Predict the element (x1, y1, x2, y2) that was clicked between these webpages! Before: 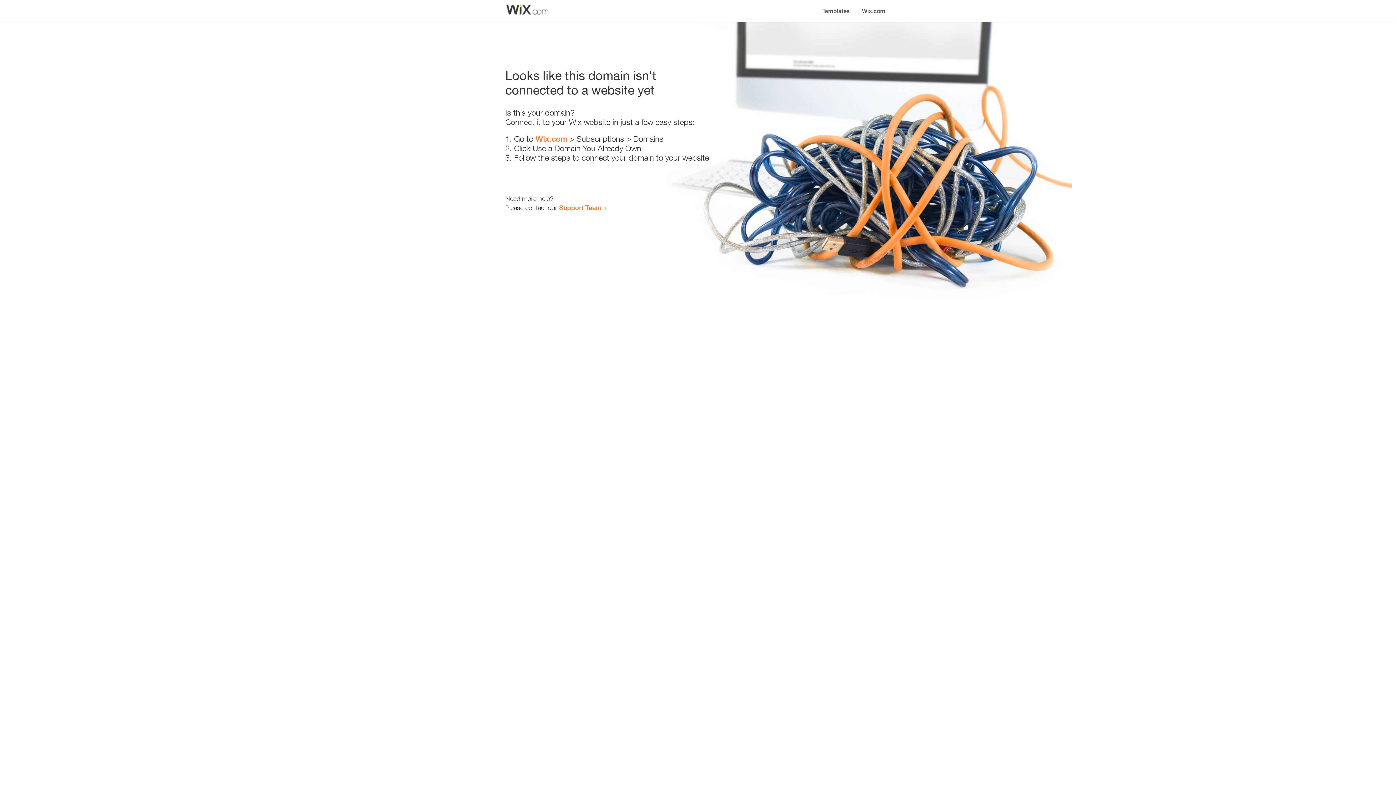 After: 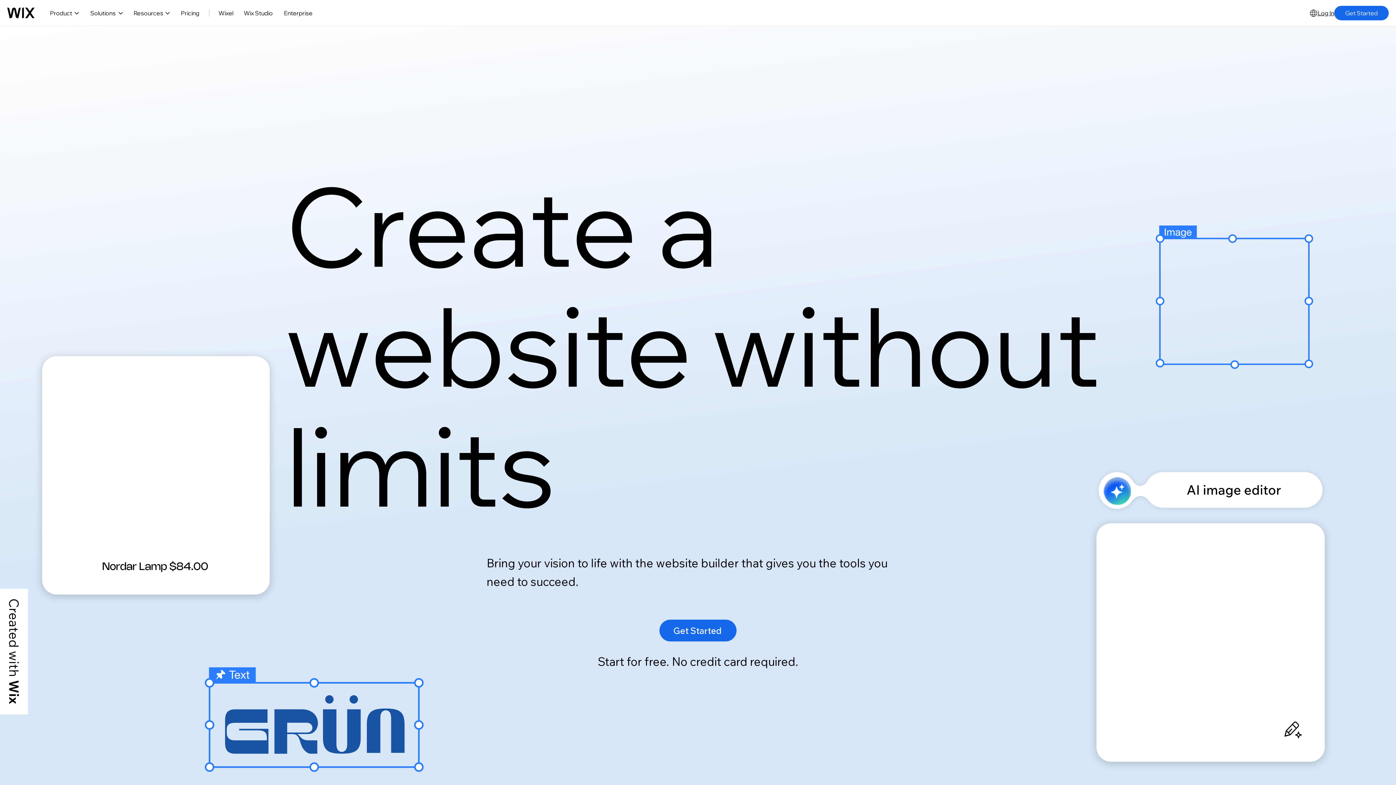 Action: bbox: (856, 0, 890, 14) label: Wix.com